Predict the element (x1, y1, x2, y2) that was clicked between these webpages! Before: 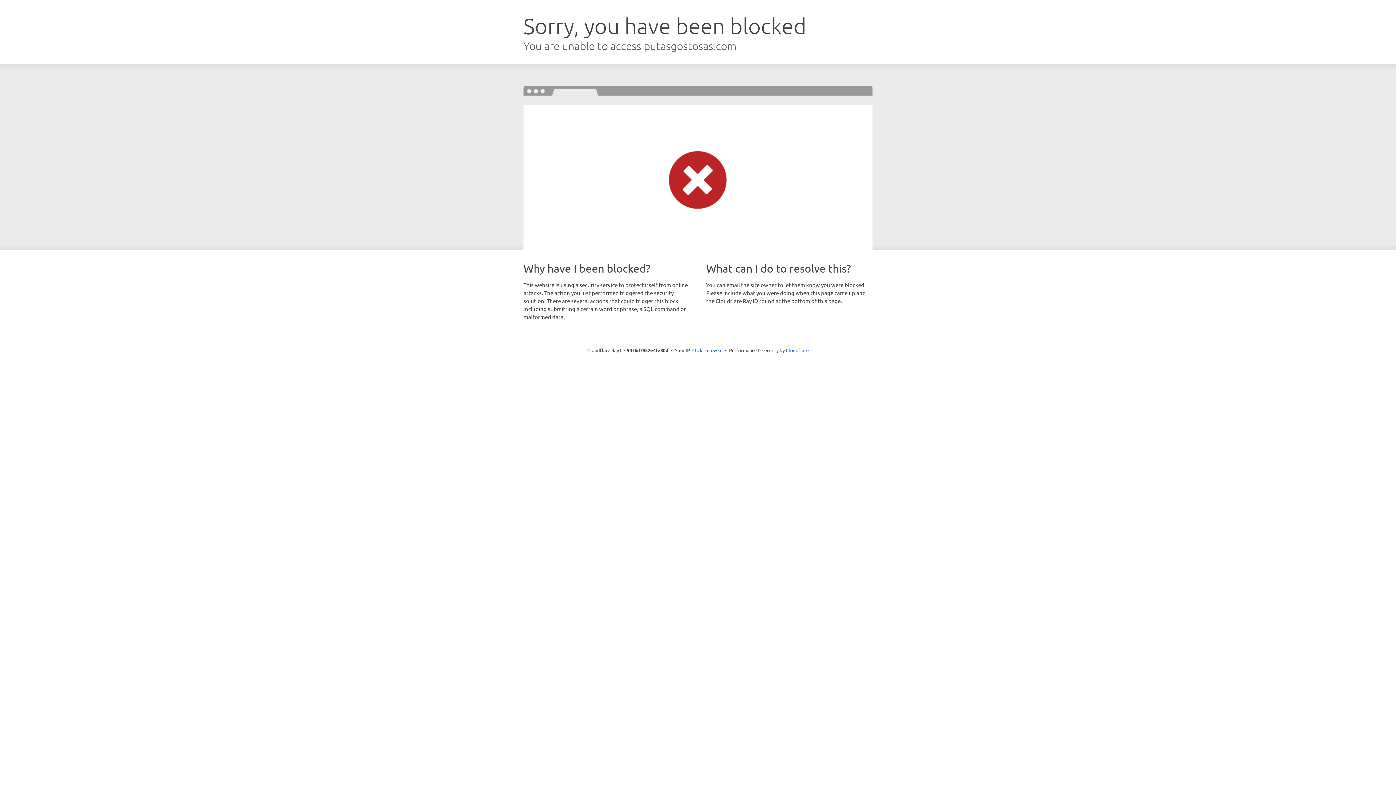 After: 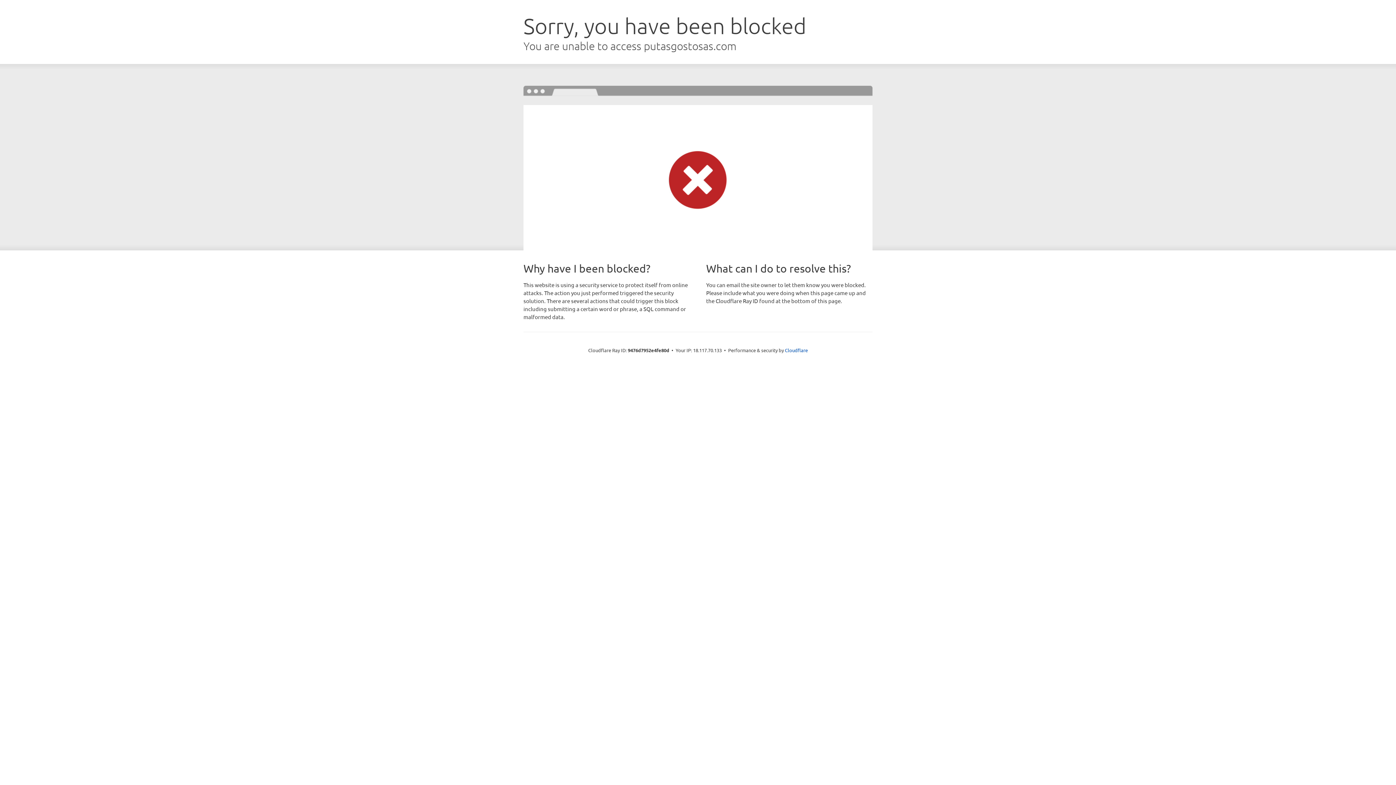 Action: label: Click to reveal bbox: (692, 346, 722, 353)